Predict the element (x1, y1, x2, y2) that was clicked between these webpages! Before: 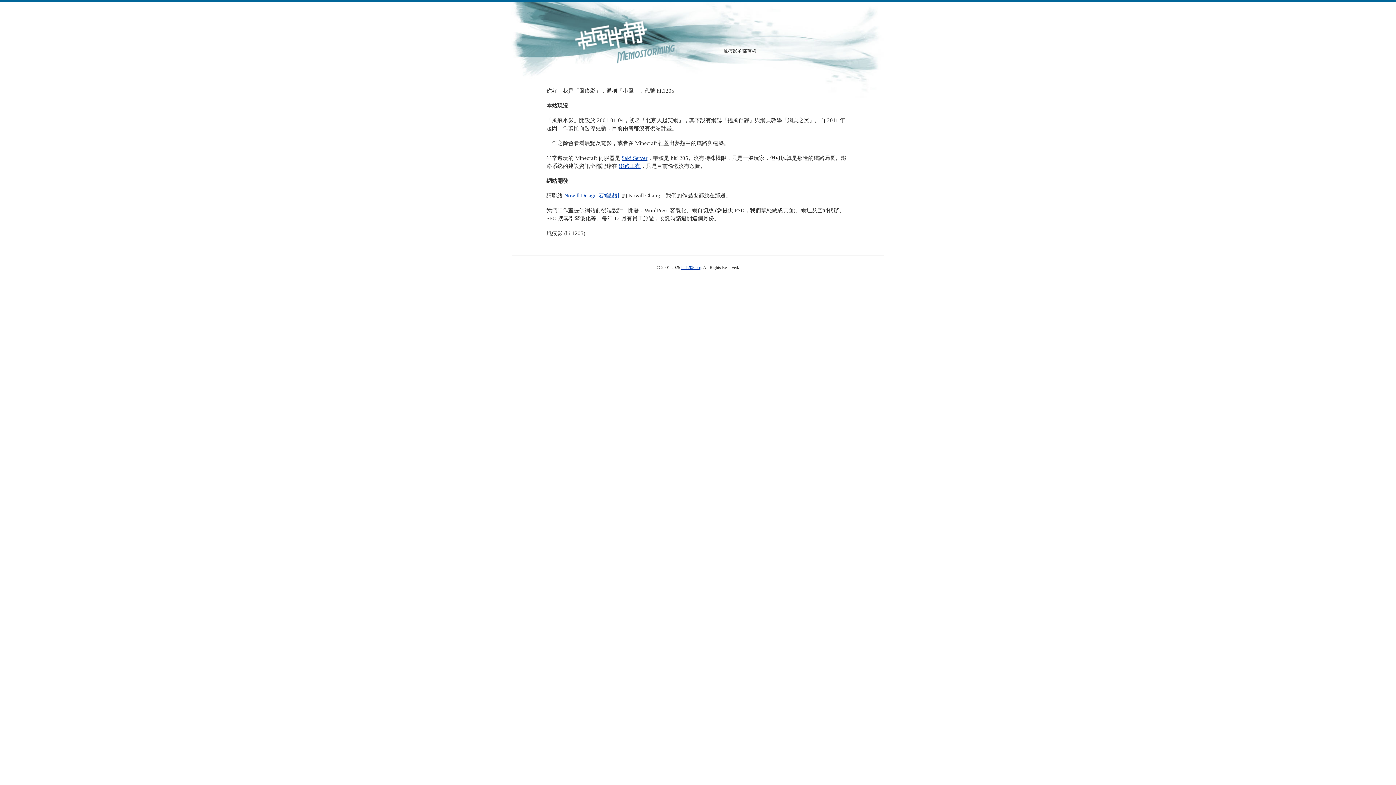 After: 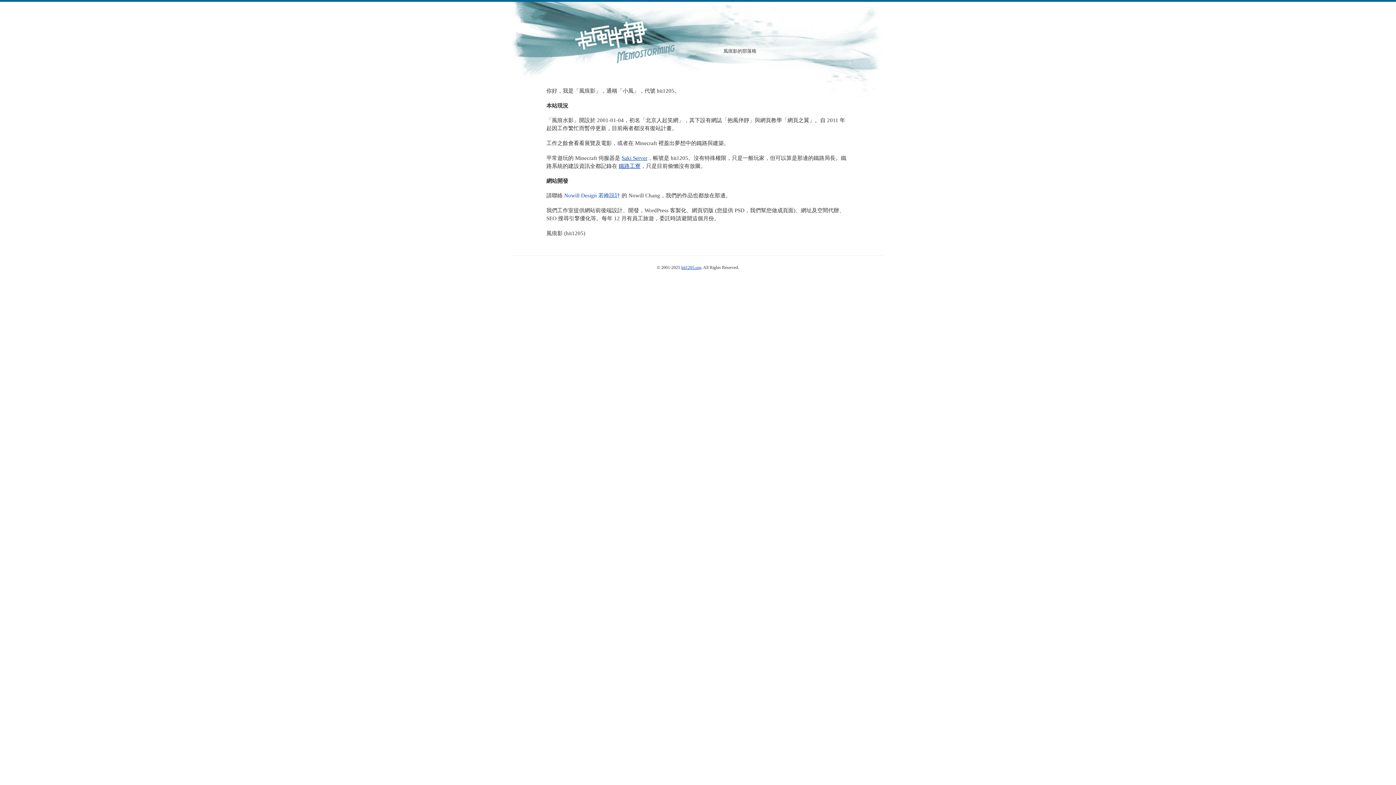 Action: label: Nowill Design 若維設計 bbox: (564, 192, 620, 198)